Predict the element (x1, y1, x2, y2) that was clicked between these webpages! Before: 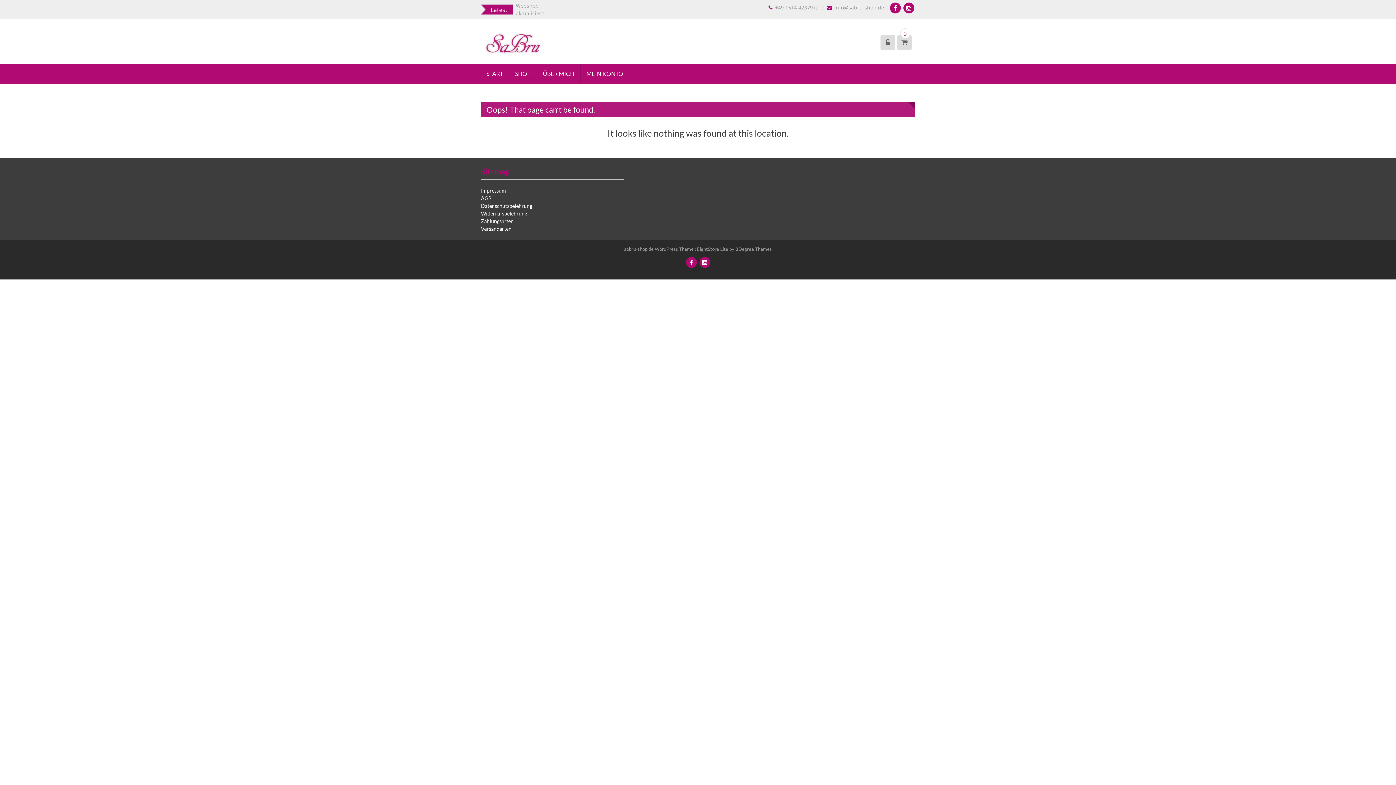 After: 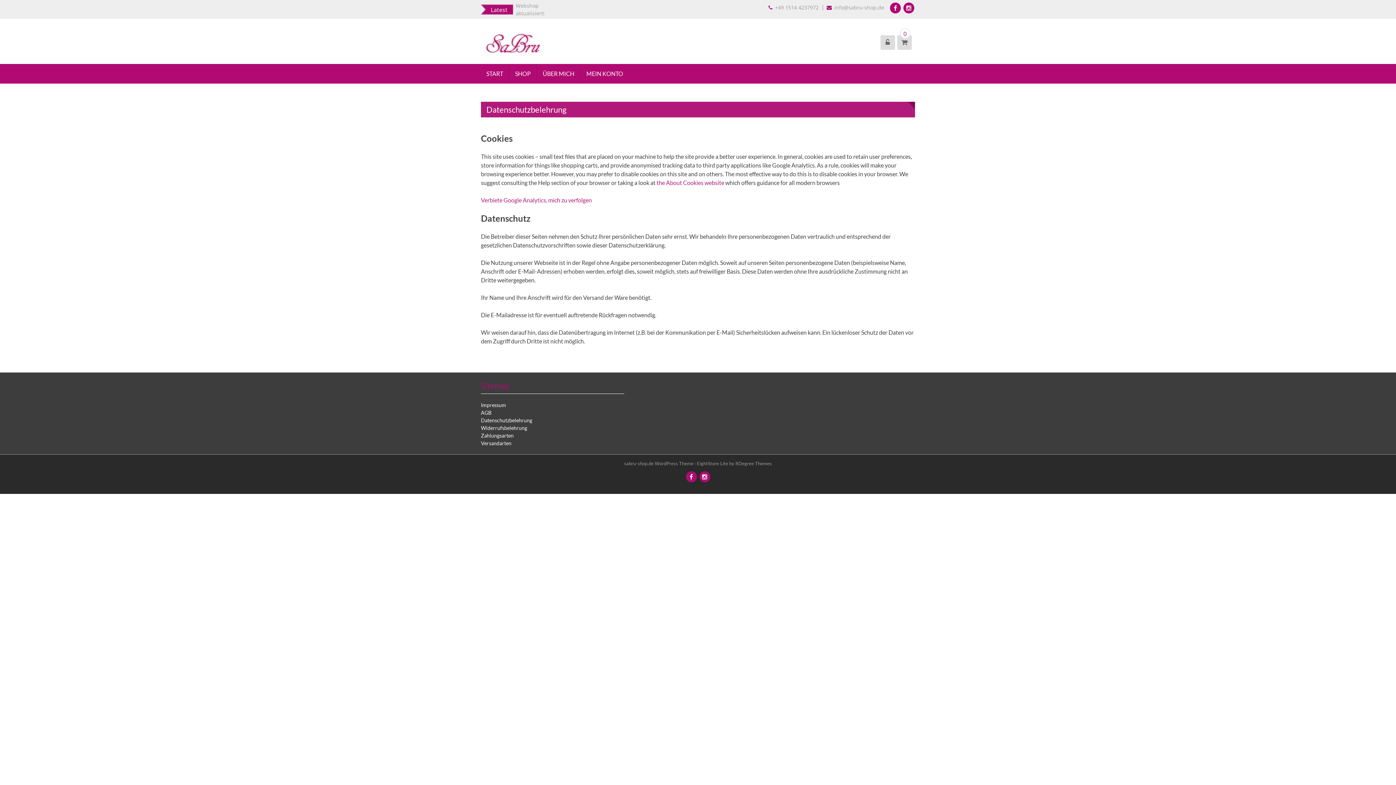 Action: label: Datenschutzbelehrung bbox: (481, 202, 532, 209)